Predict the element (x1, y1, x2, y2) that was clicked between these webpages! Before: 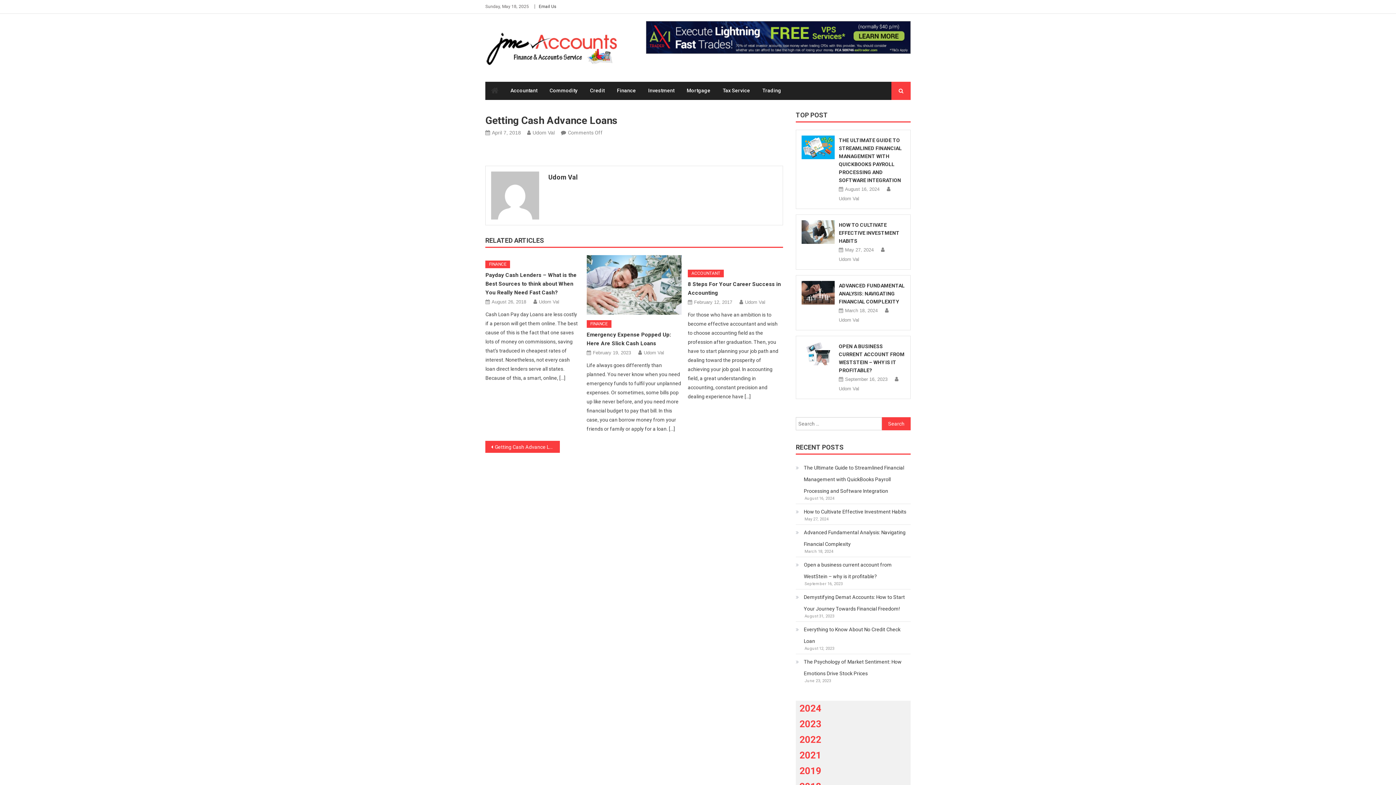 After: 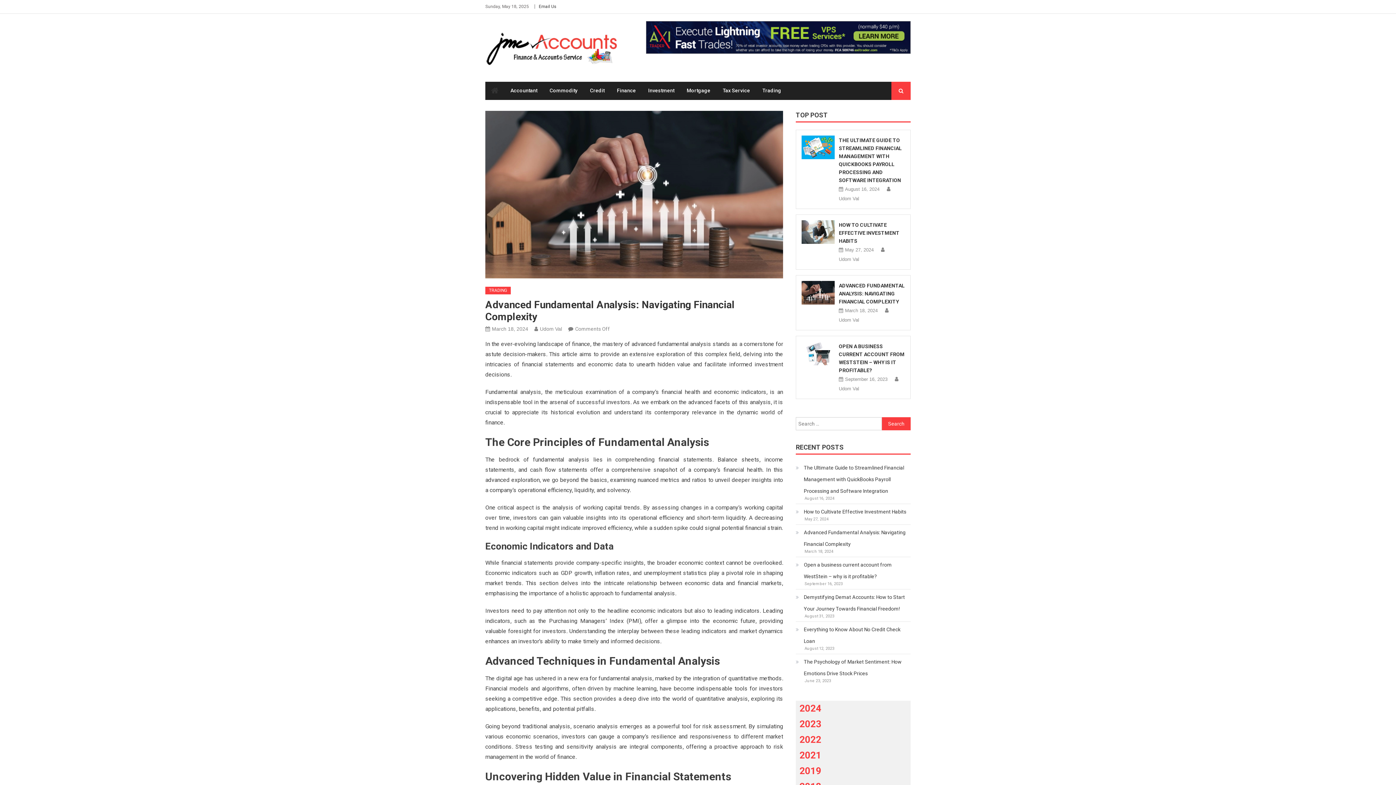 Action: bbox: (839, 282, 904, 304) label: ADVANCED FUNDAMENTAL ANALYSIS: NAVIGATING FINANCIAL COMPLEXITY